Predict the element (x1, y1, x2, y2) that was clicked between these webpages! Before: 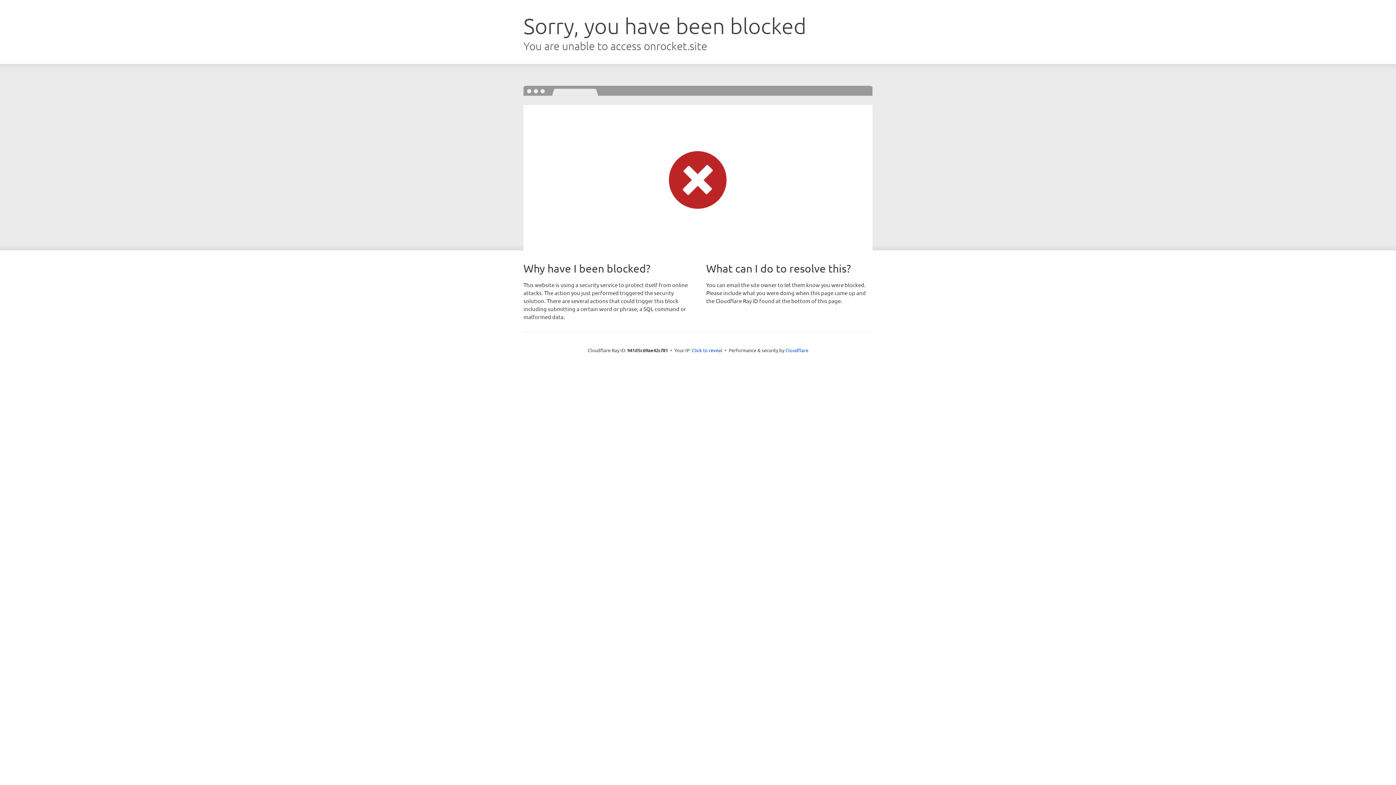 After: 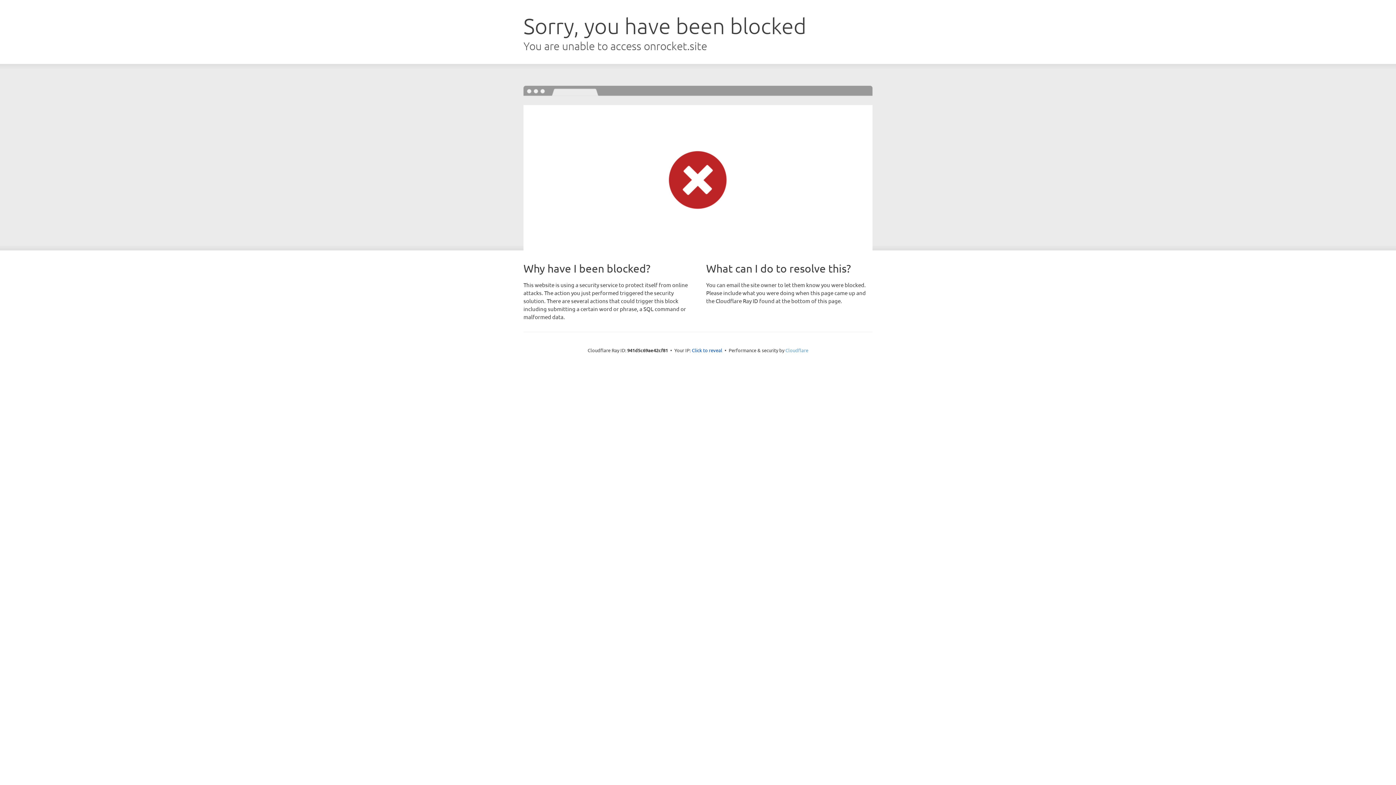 Action: label: Cloudflare bbox: (785, 347, 808, 353)